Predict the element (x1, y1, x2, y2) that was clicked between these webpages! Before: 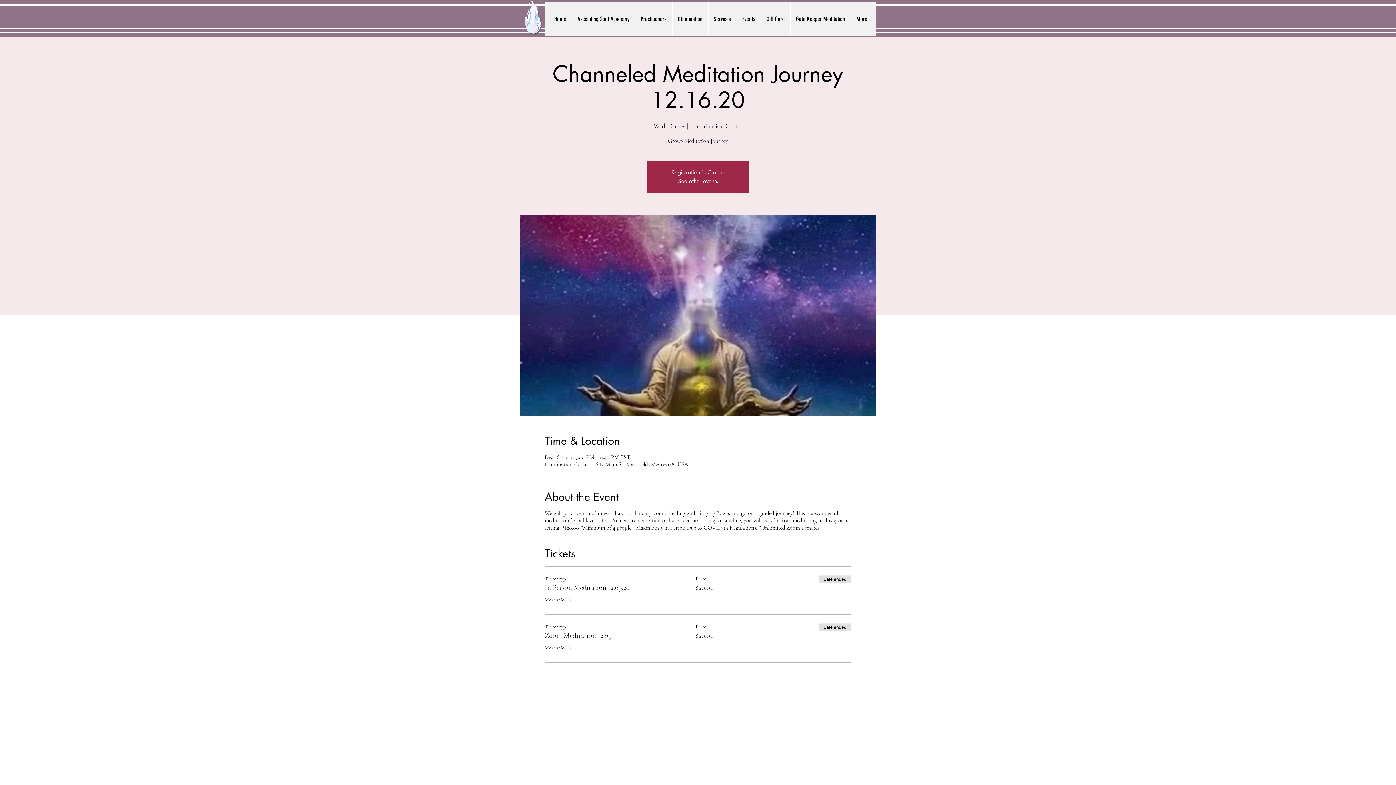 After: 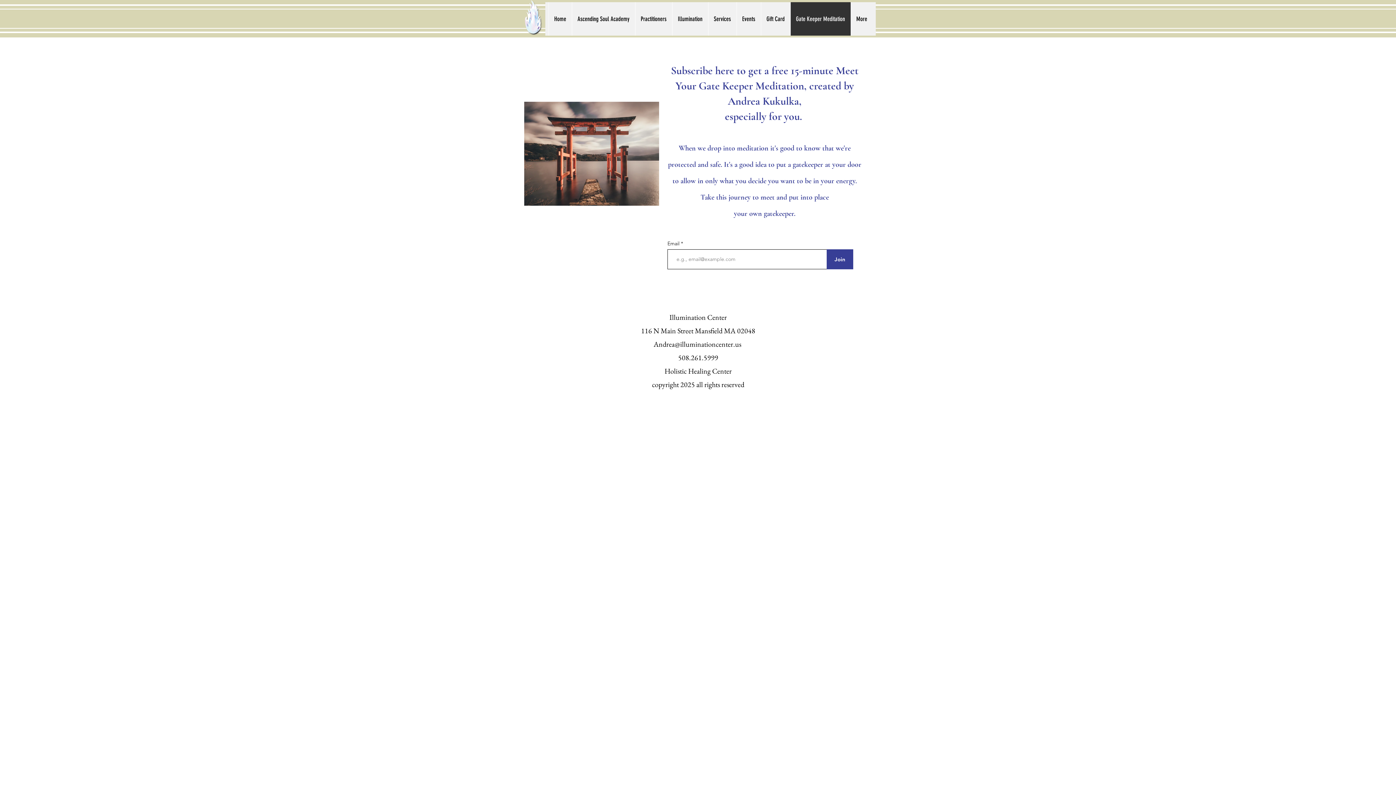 Action: label: Gate Keeper Meditation bbox: (790, 2, 850, 35)